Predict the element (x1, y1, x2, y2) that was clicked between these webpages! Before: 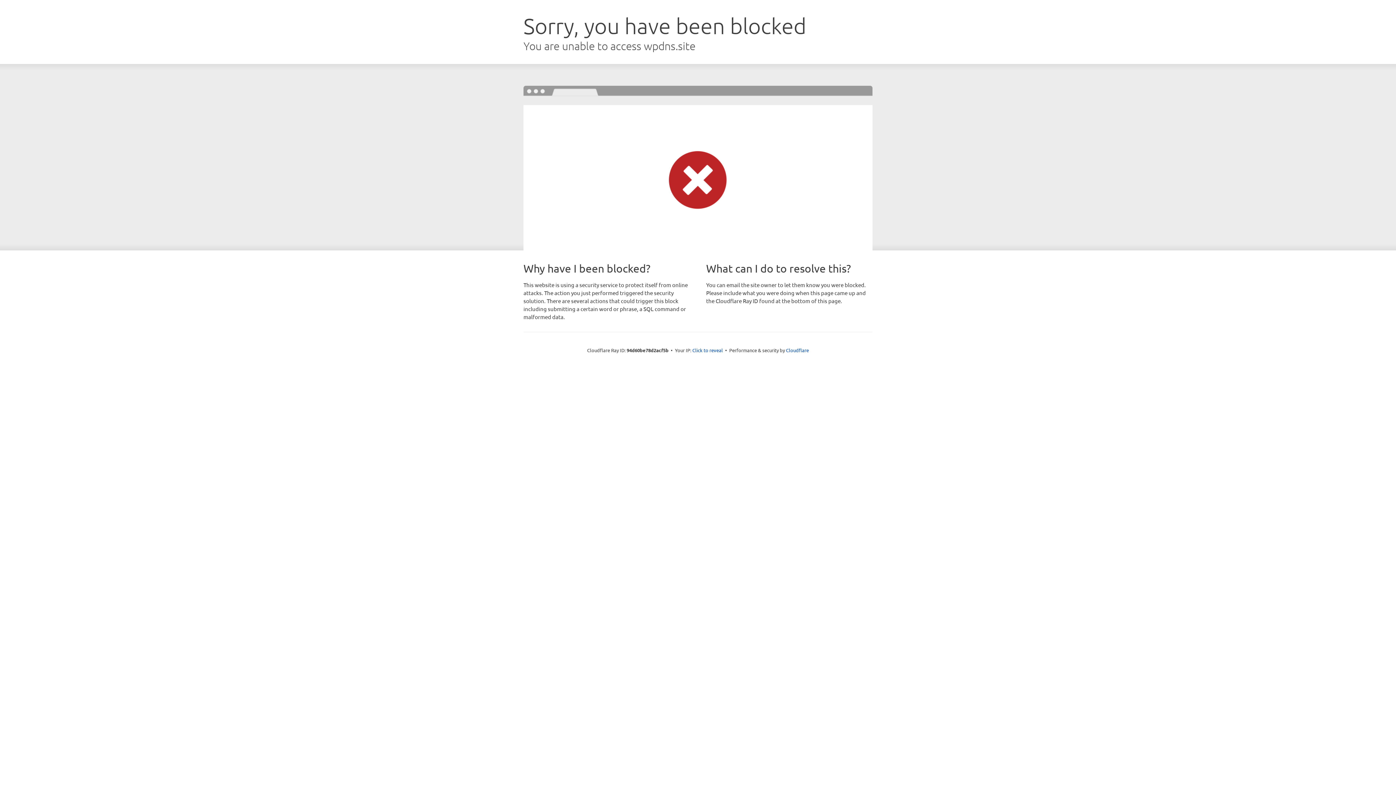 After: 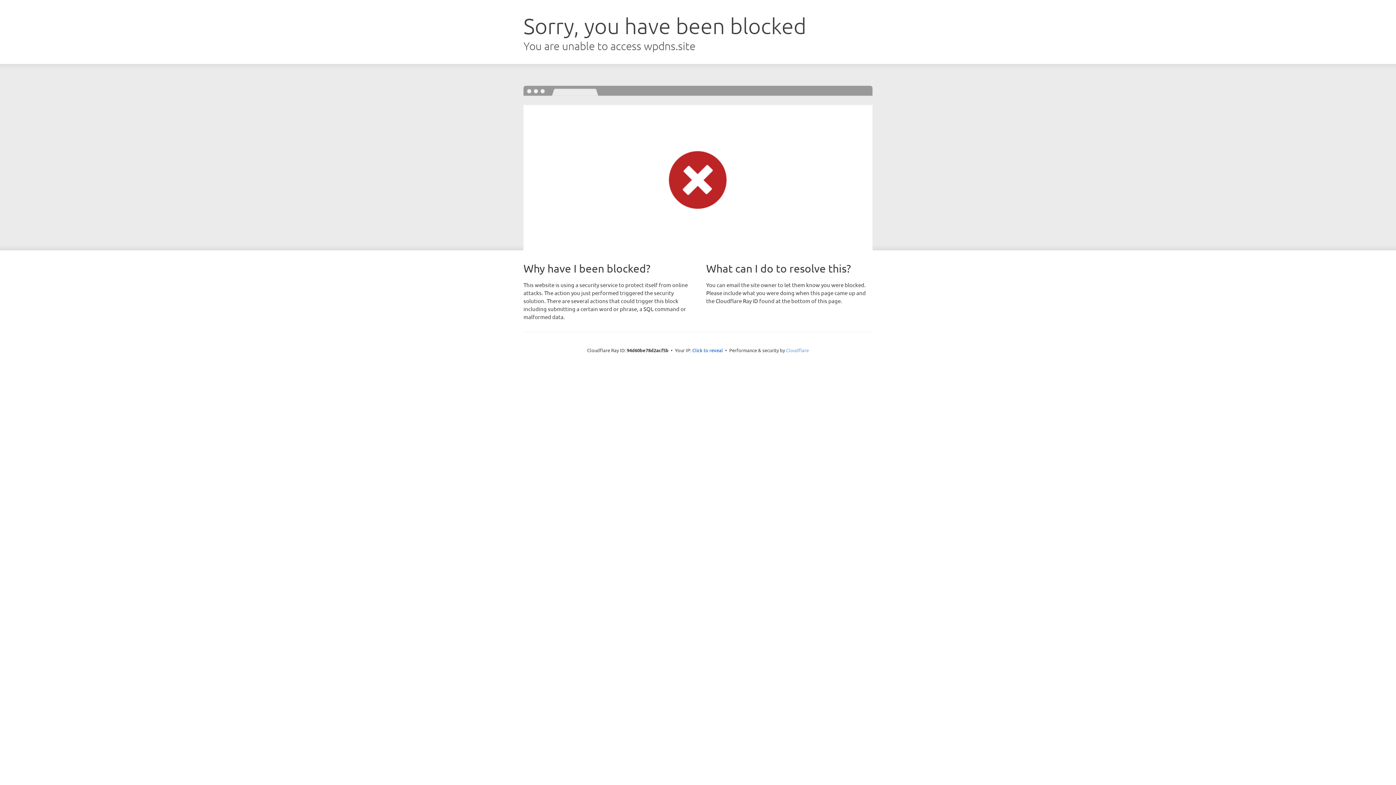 Action: bbox: (786, 347, 809, 353) label: Cloudflare